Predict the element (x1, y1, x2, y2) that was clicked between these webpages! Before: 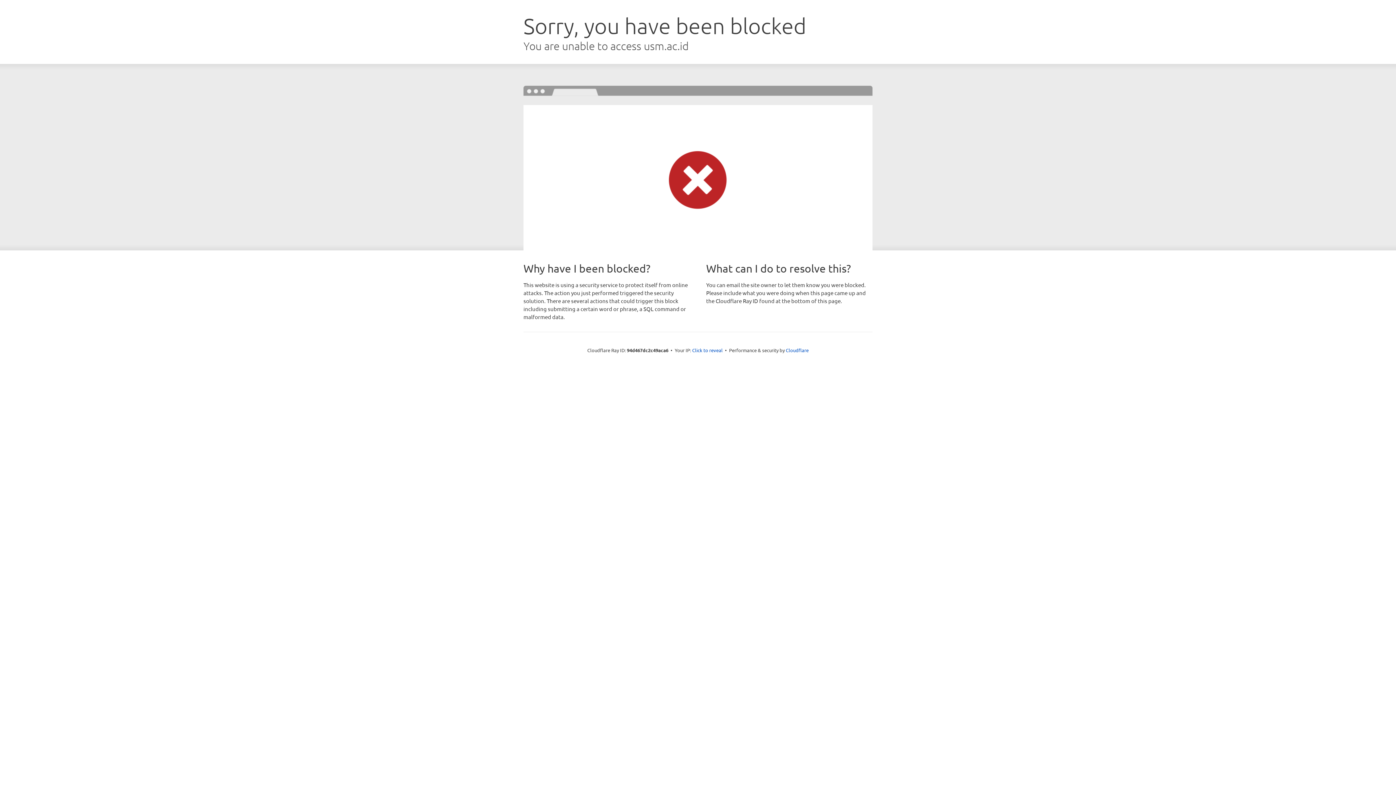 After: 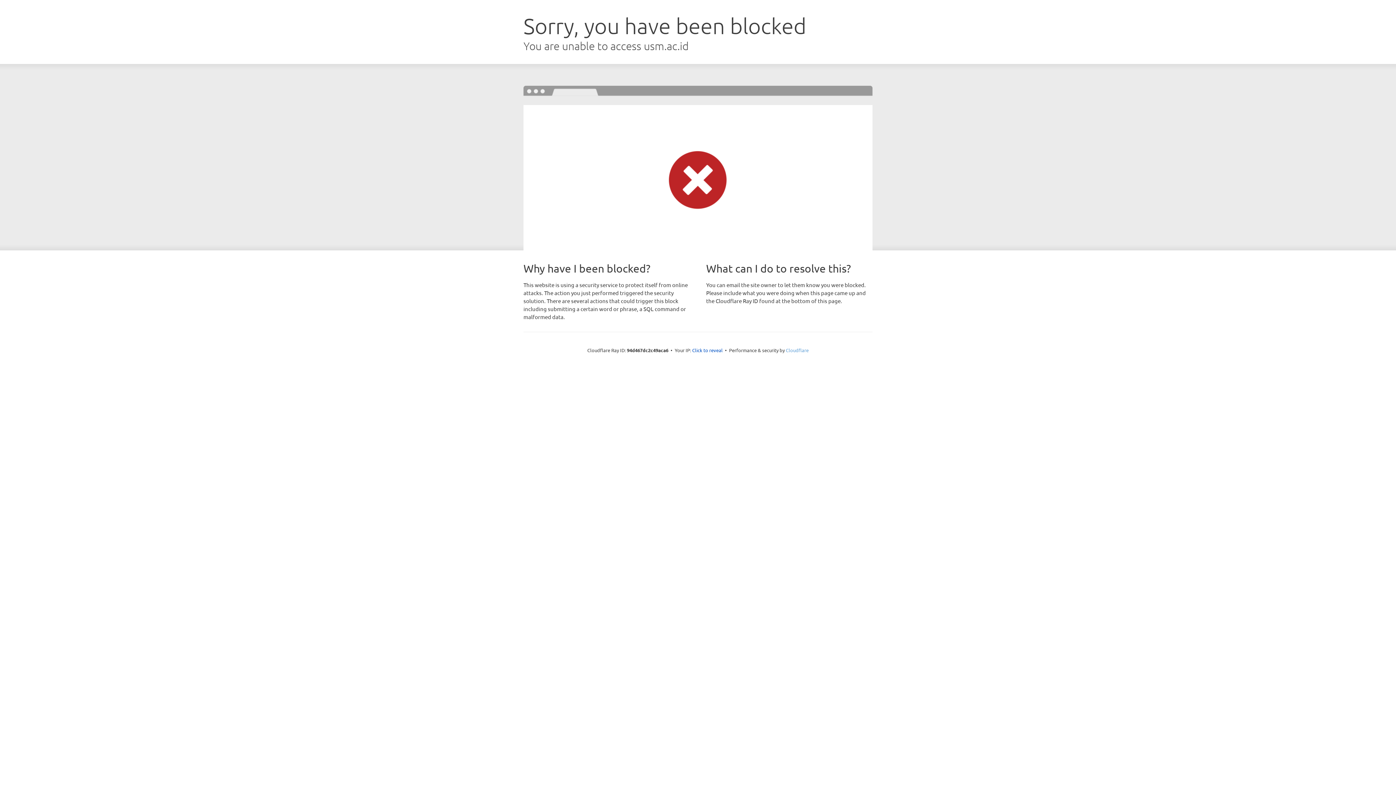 Action: bbox: (786, 347, 808, 353) label: Cloudflare